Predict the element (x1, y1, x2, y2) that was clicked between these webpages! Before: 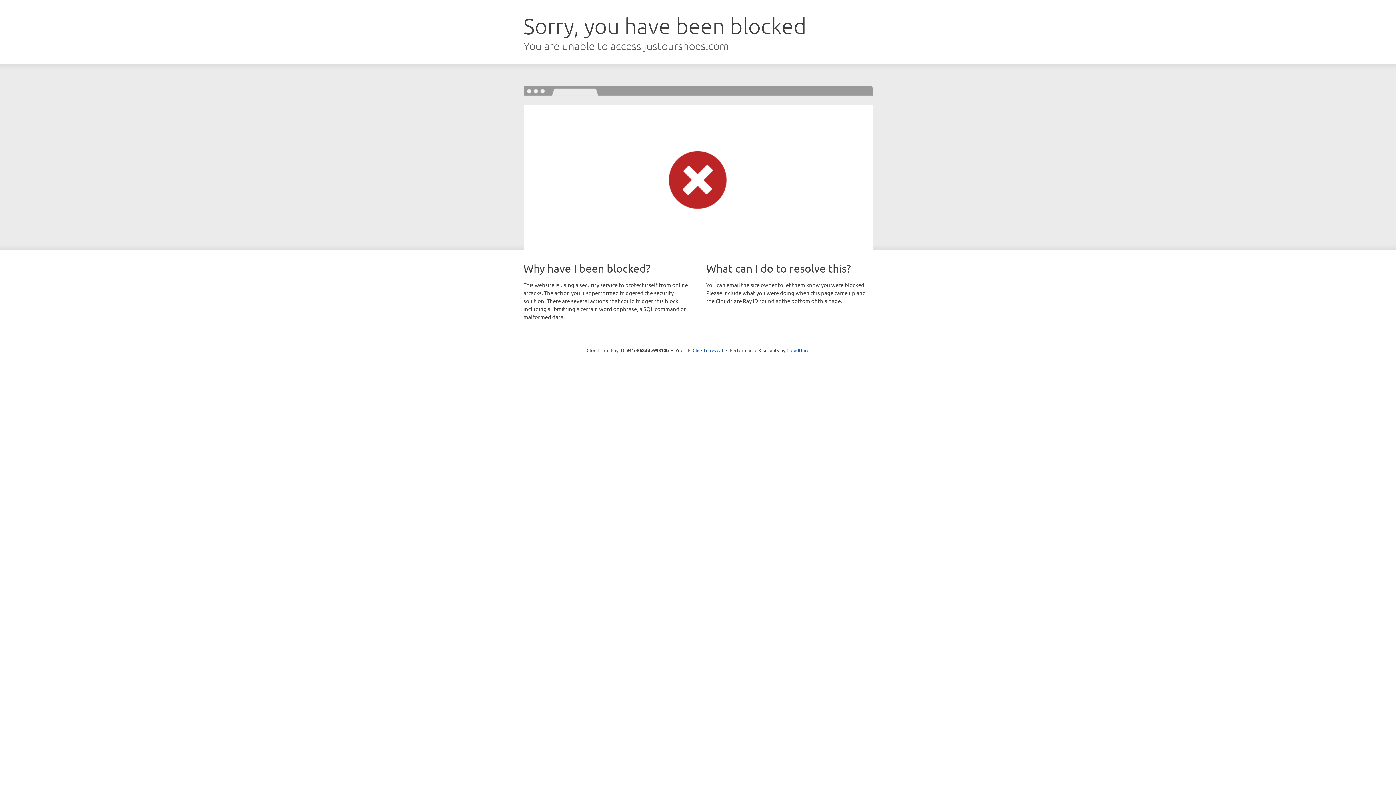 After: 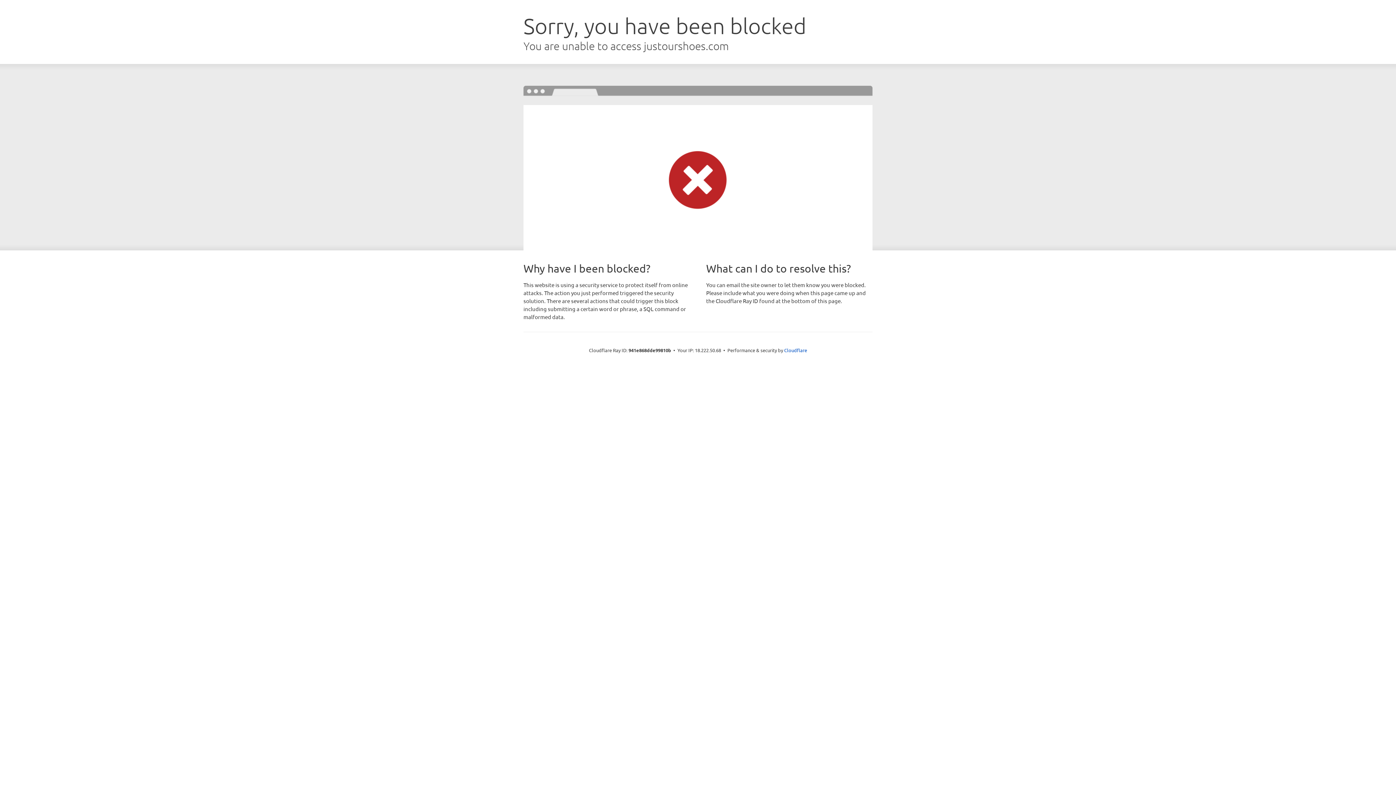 Action: bbox: (692, 346, 723, 353) label: Click to reveal